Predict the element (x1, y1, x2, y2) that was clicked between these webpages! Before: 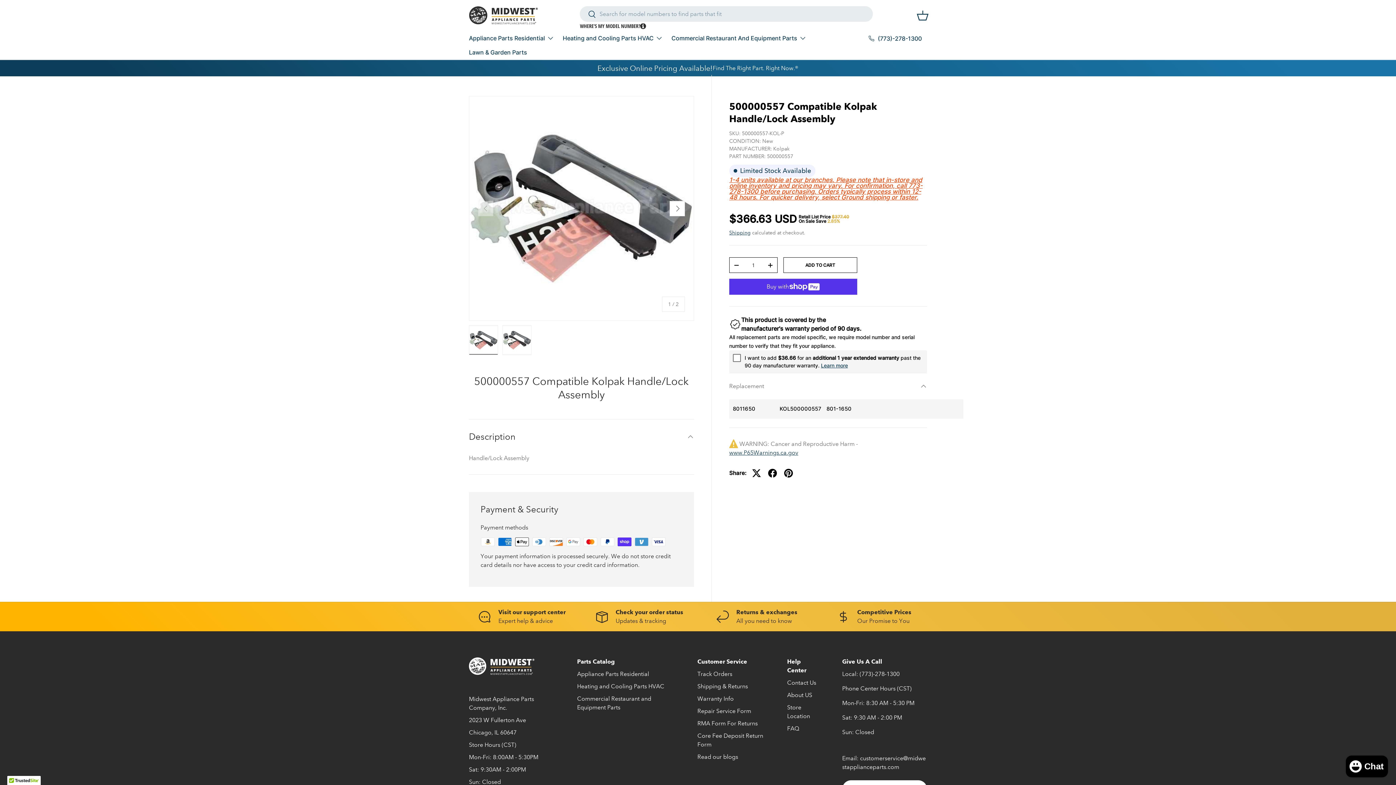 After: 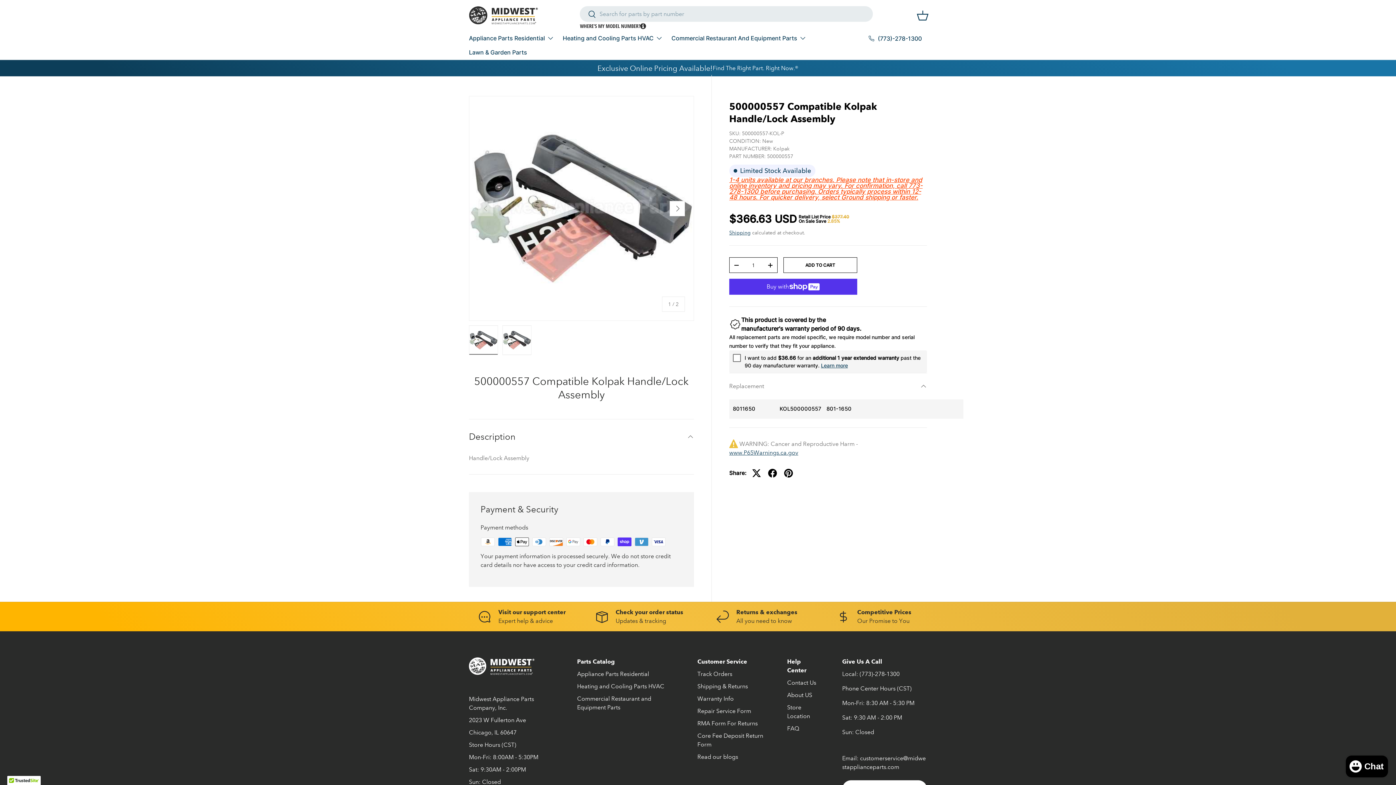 Action: label: Appliance Parts Residential bbox: (577, 670, 649, 677)